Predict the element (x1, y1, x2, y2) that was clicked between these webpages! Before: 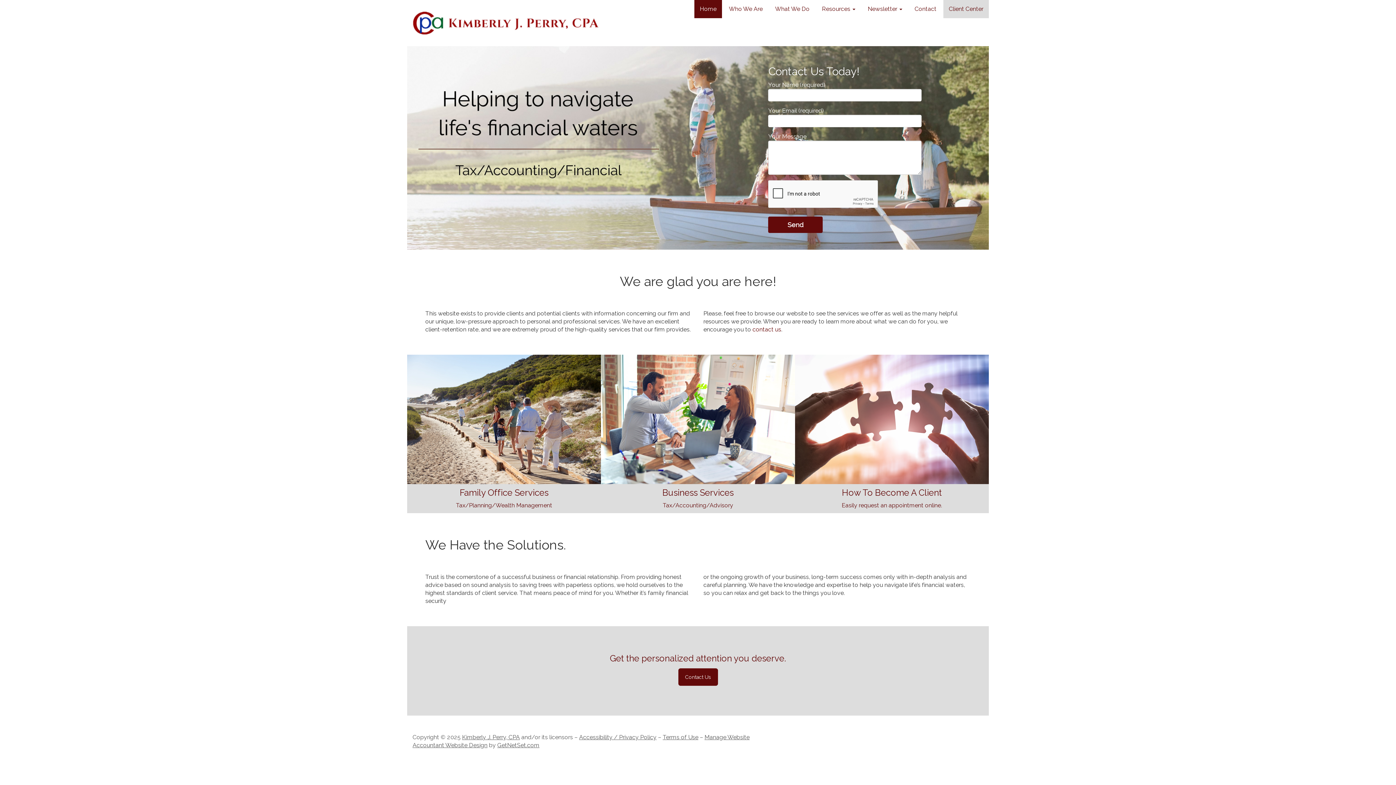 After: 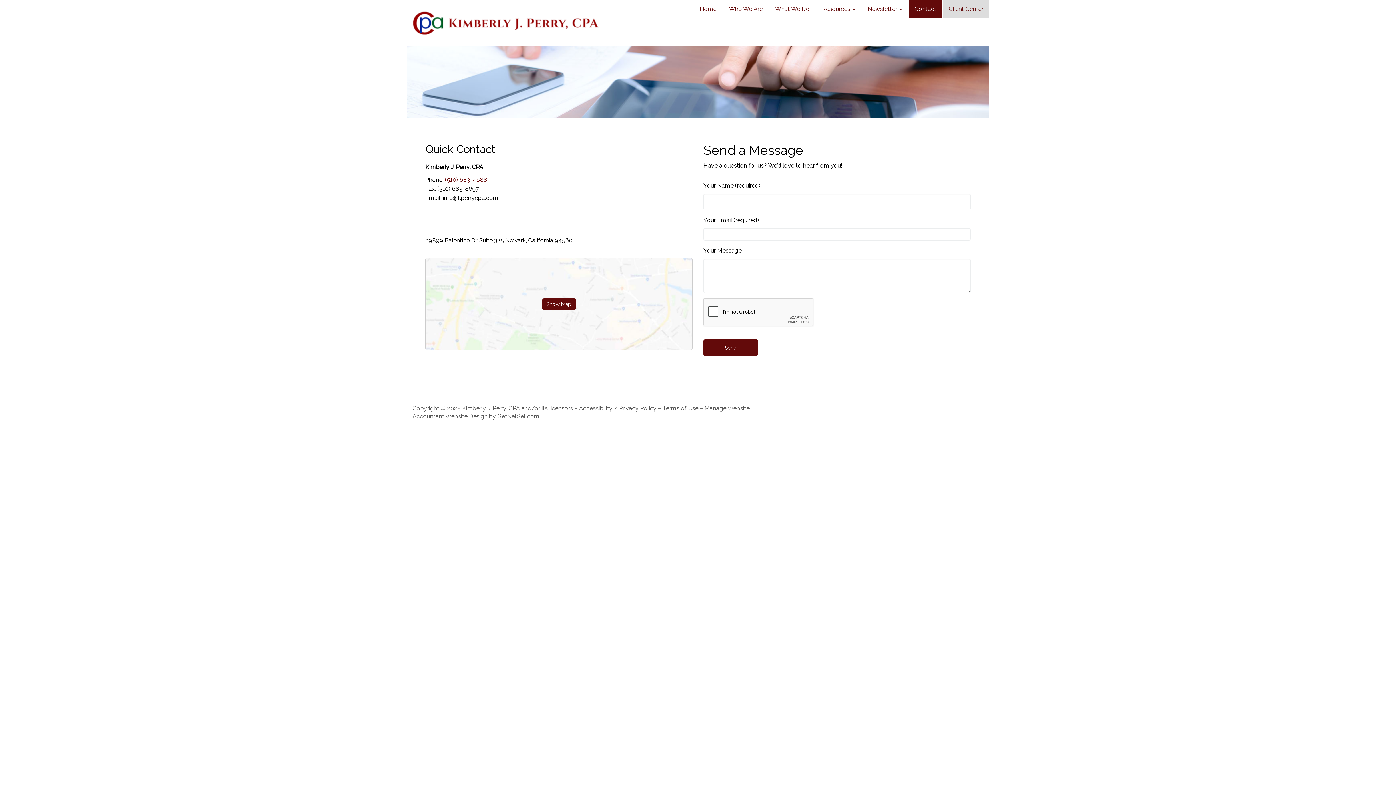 Action: bbox: (752, 326, 781, 333) label: contact us